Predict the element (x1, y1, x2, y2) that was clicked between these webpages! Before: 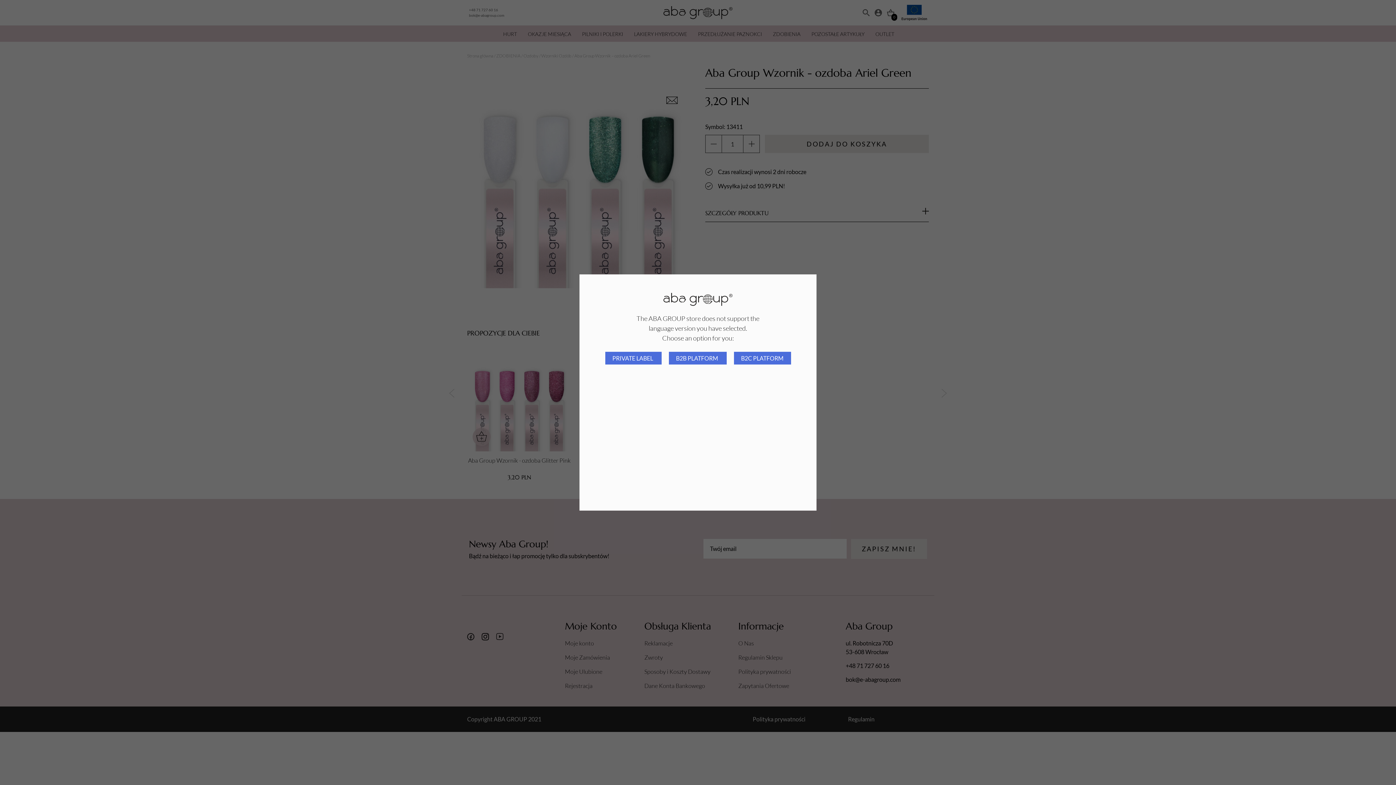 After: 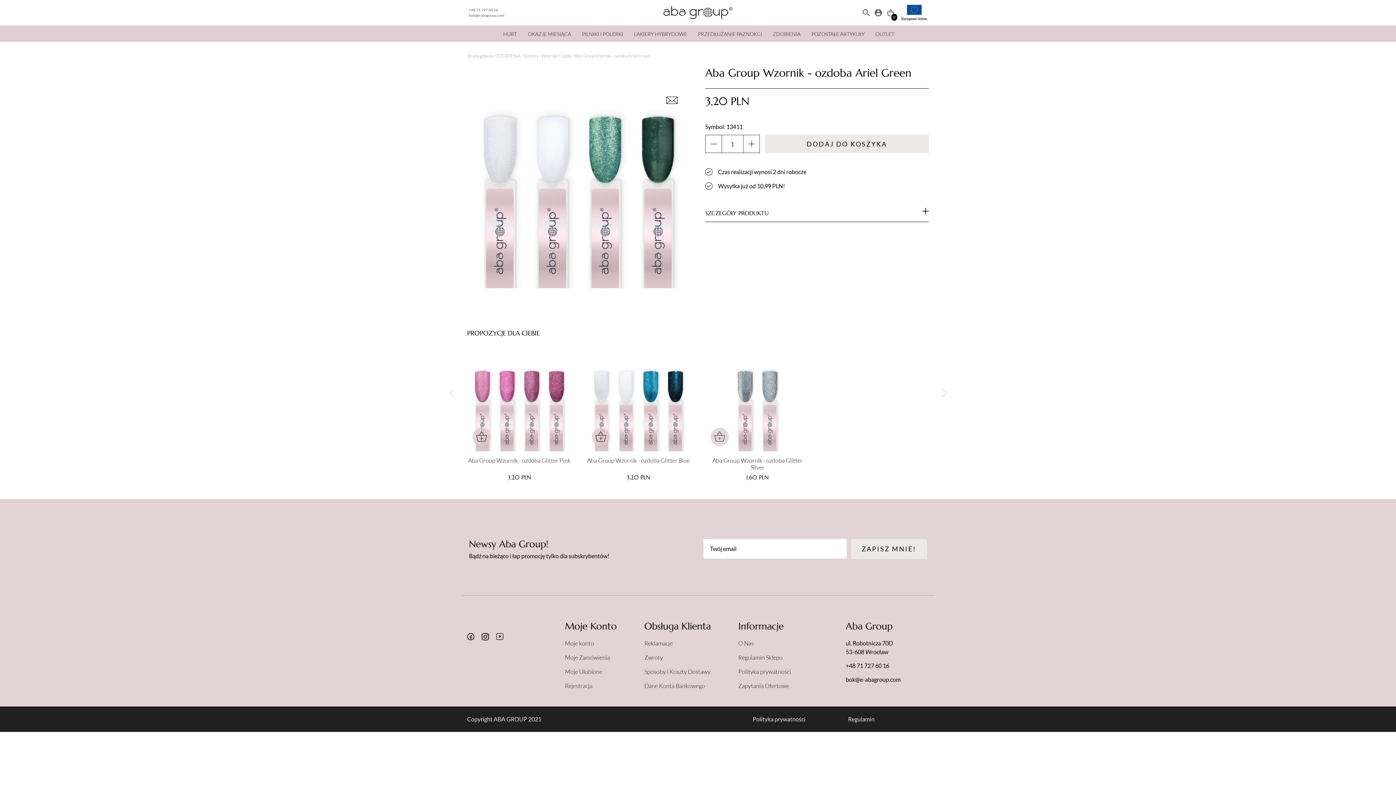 Action: bbox: (605, 352, 661, 364) label: PRIVATE LABEL 